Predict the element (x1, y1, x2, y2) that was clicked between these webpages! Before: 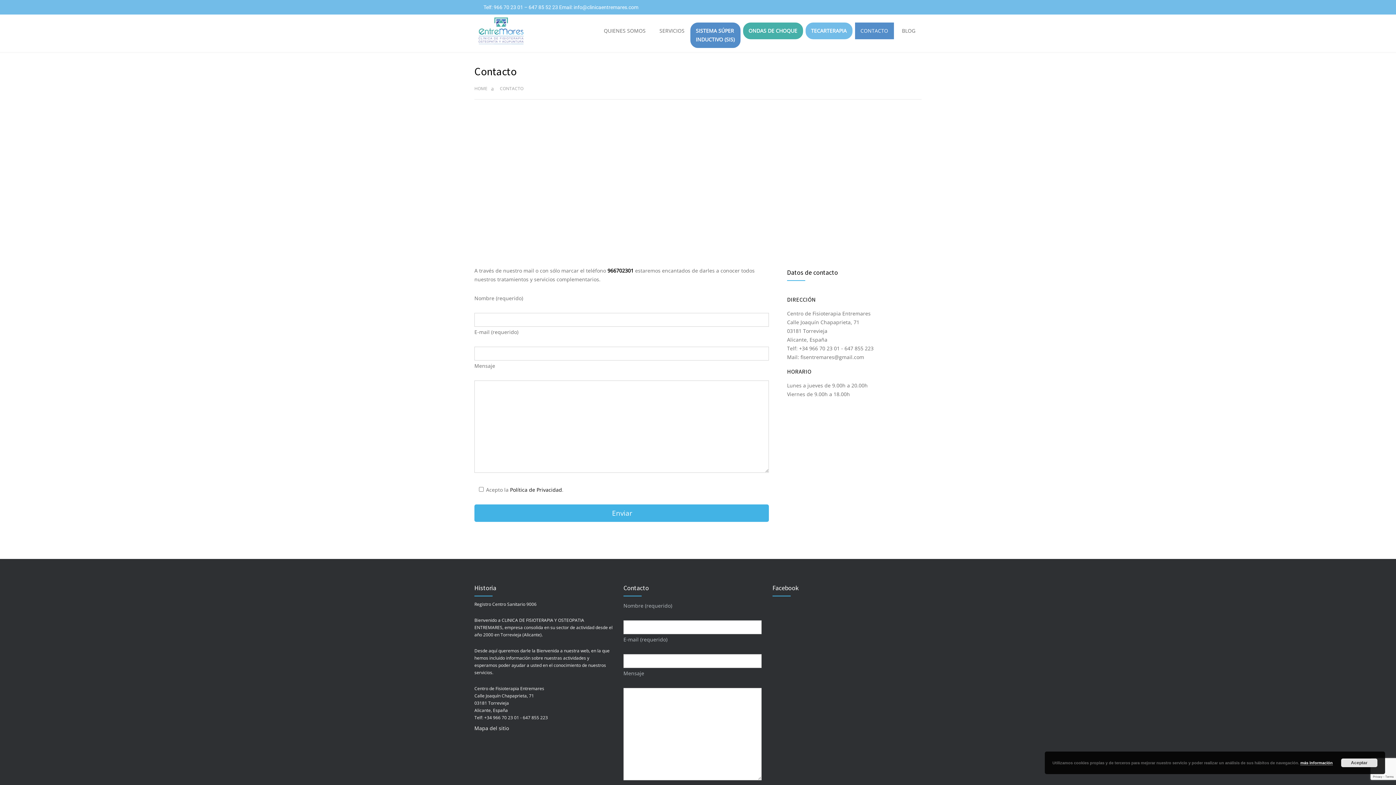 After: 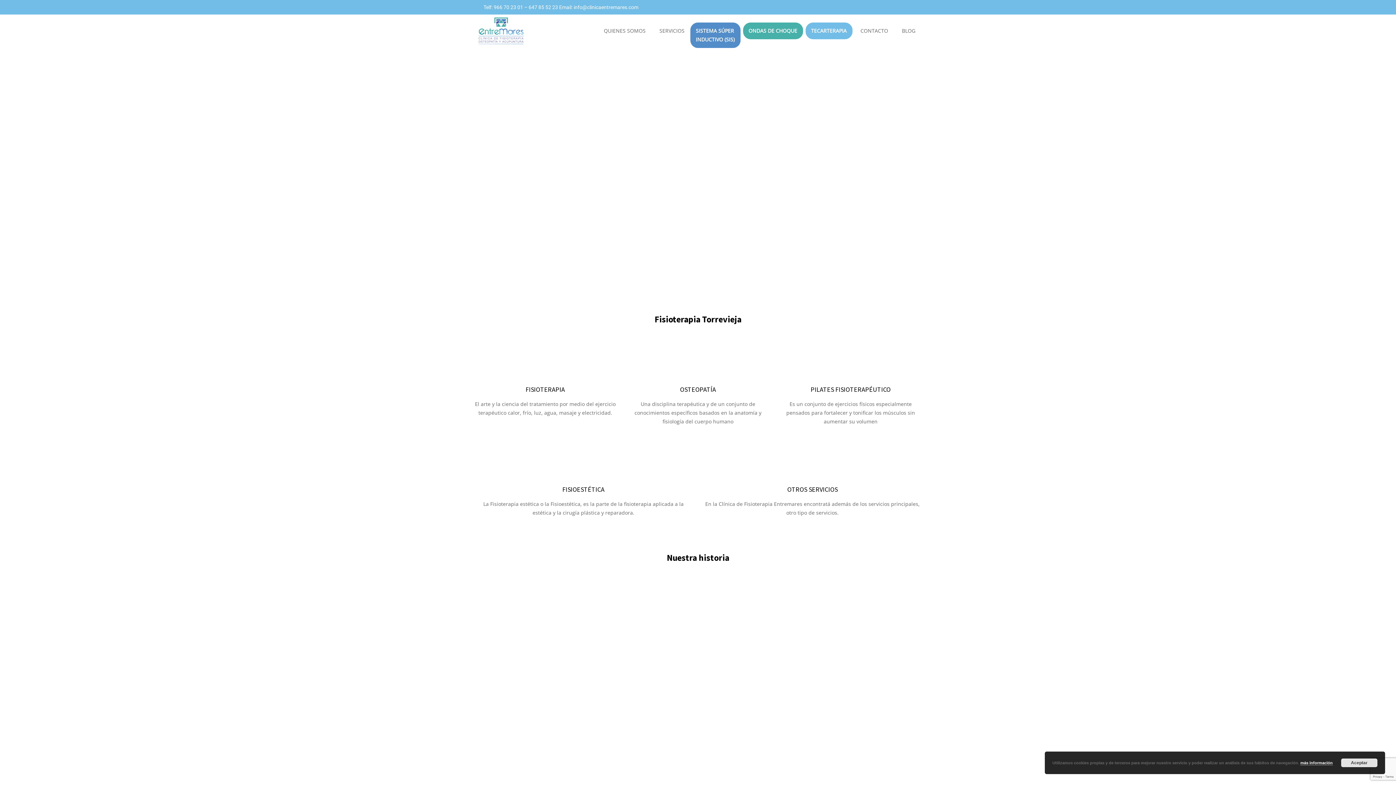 Action: bbox: (474, 85, 487, 91) label: HOME